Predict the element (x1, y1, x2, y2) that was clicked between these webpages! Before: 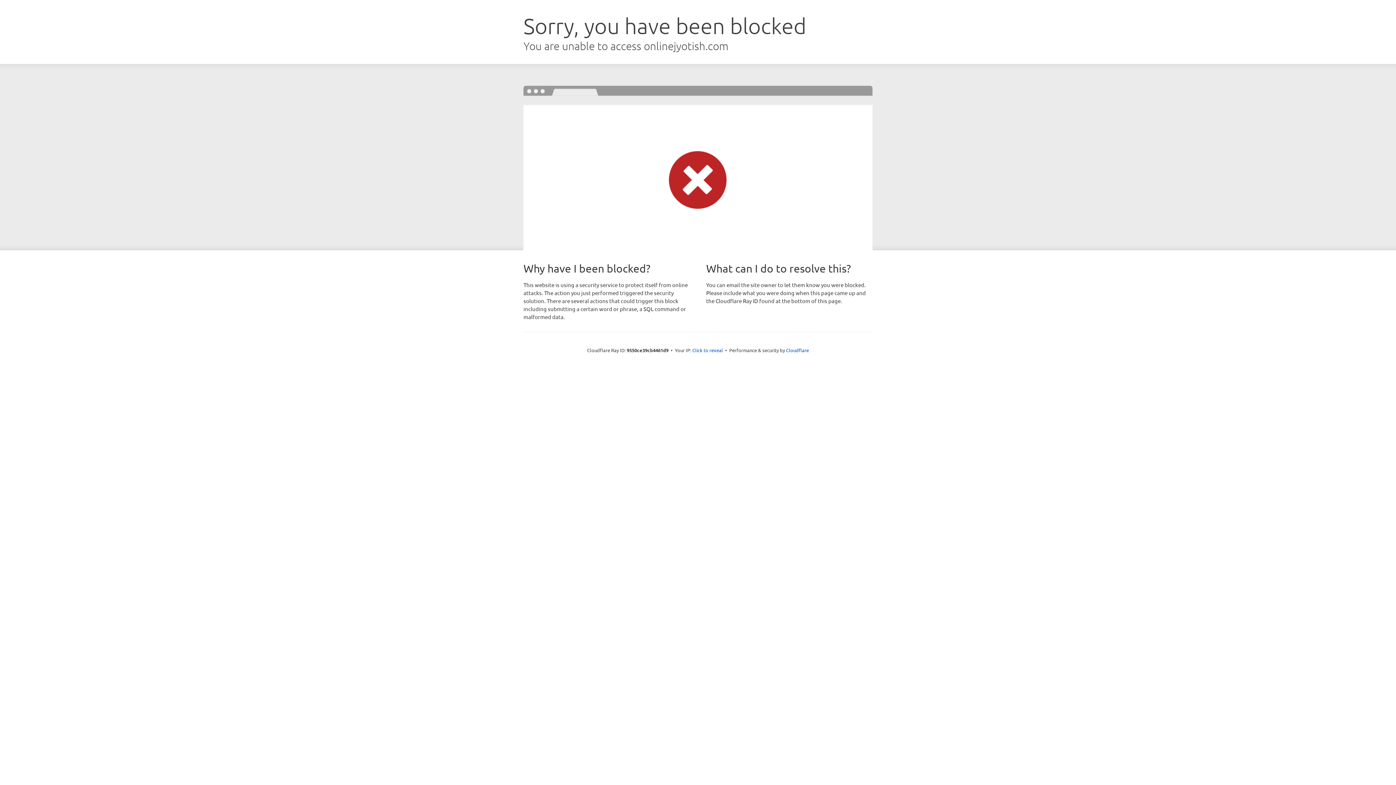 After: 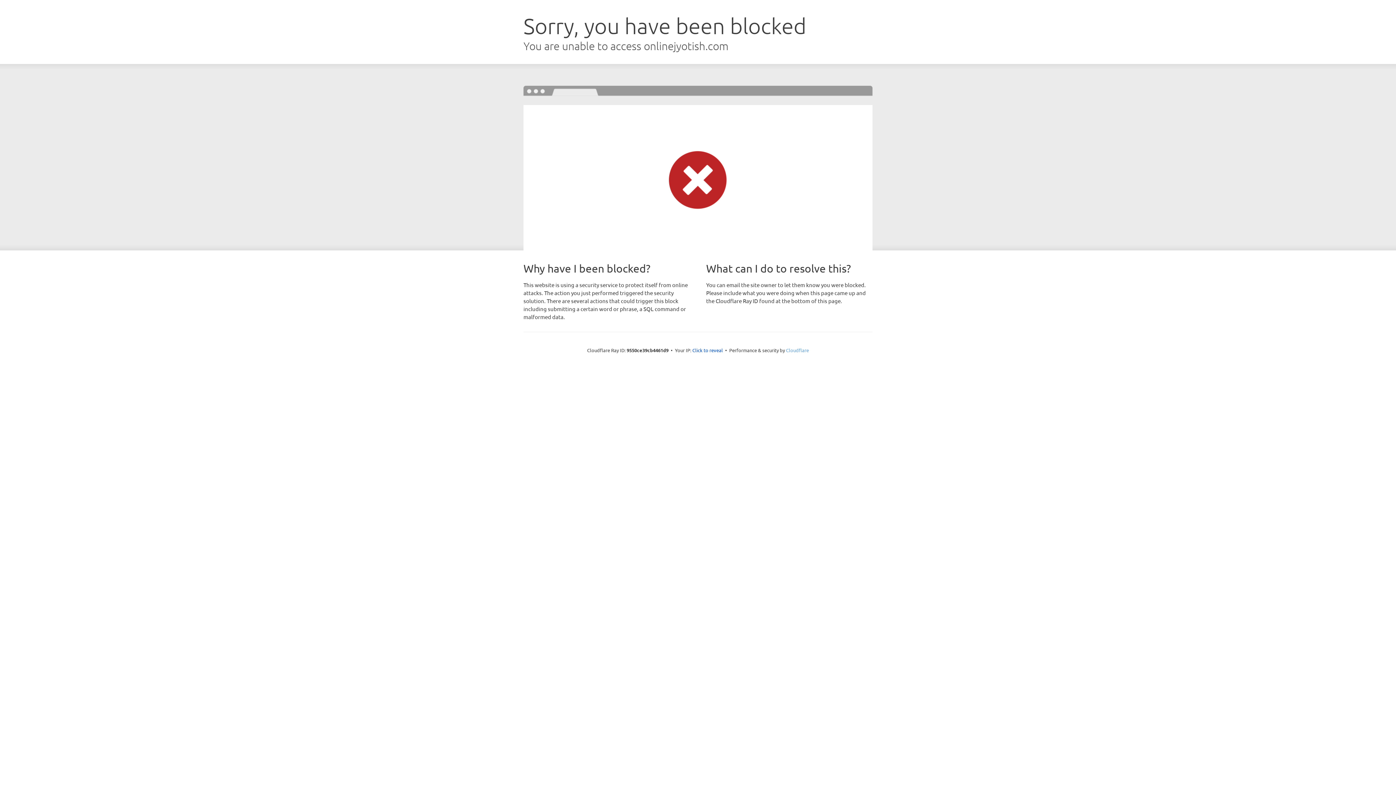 Action: bbox: (786, 347, 809, 353) label: Cloudflare